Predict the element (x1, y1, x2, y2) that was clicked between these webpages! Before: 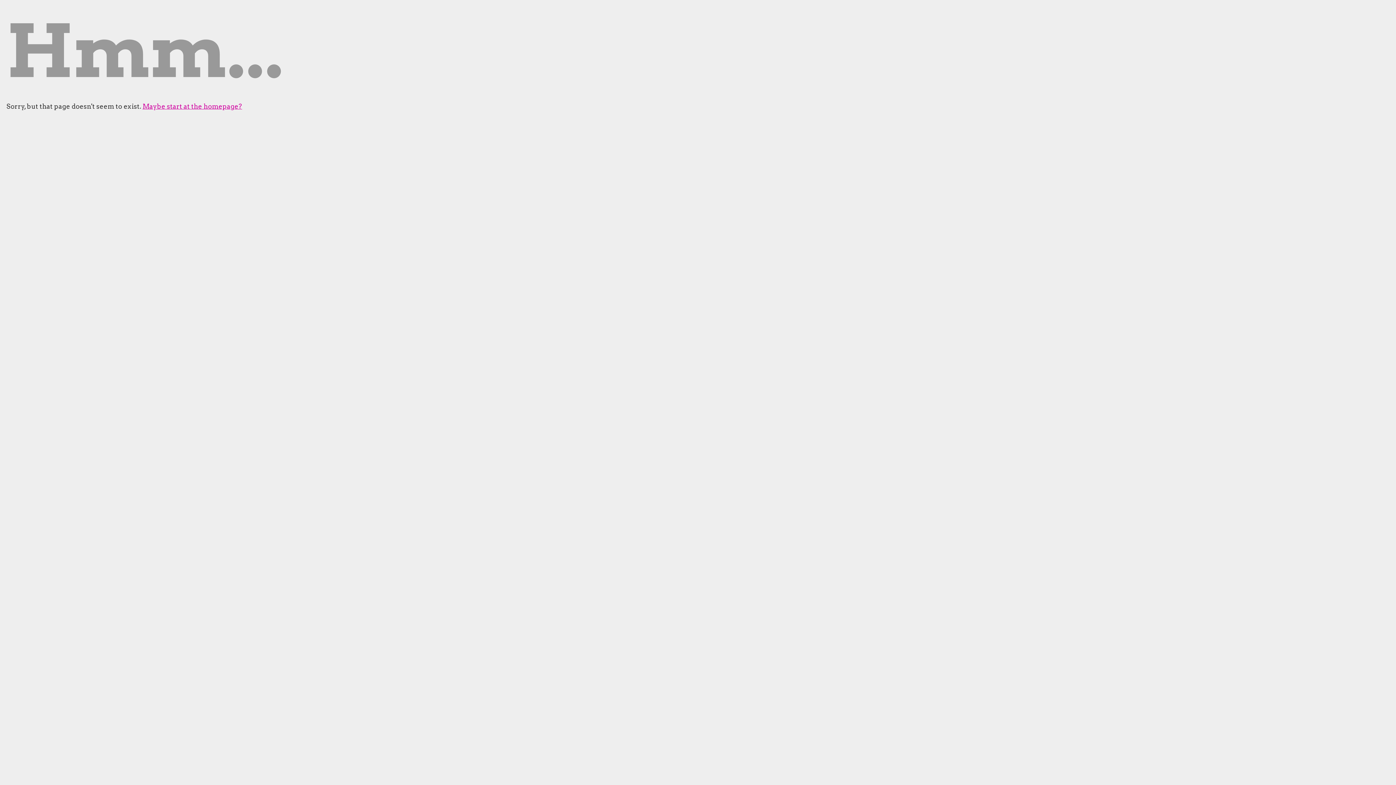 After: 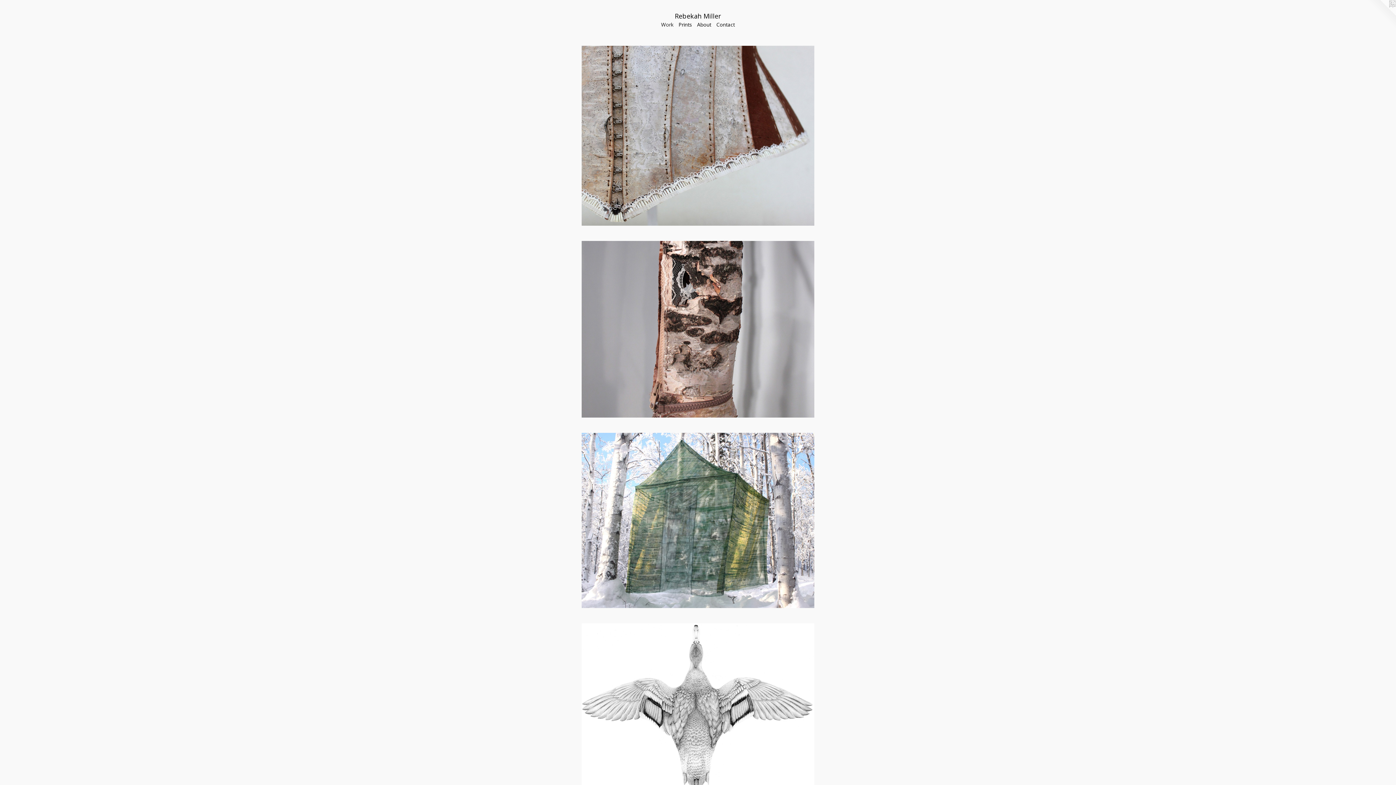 Action: label: Maybe start at the homepage? bbox: (142, 102, 242, 110)